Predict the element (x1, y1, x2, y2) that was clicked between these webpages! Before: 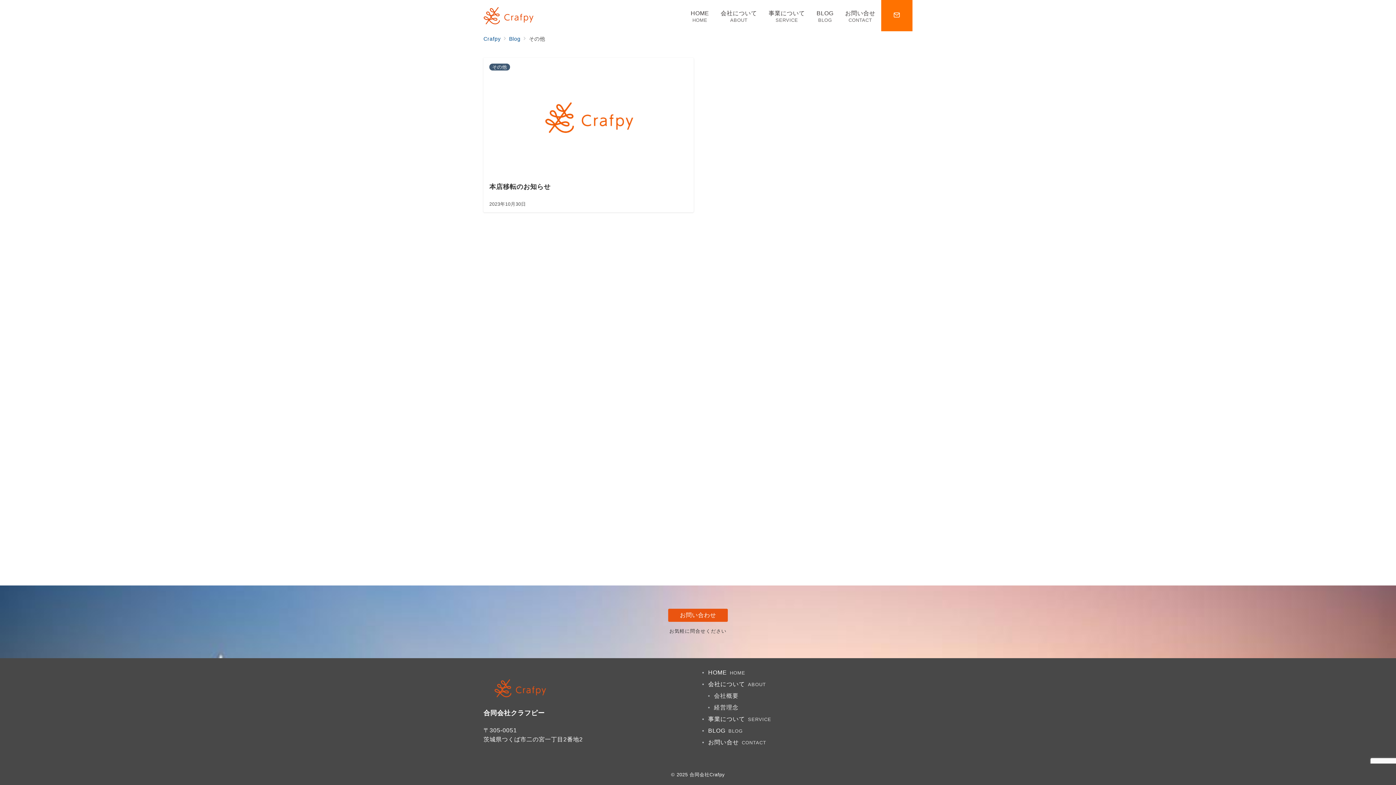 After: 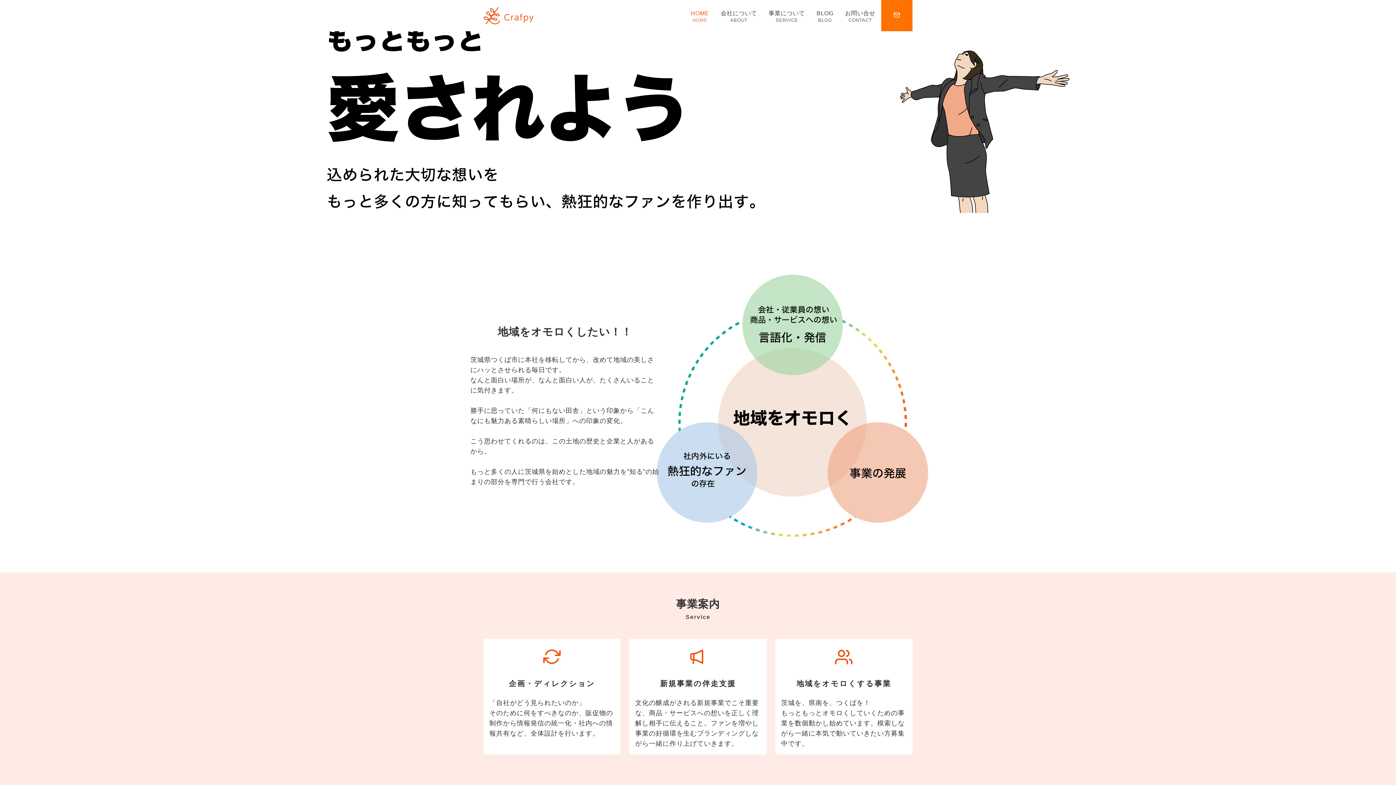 Action: label: HOME
HOME bbox: (685, 0, 715, 31)